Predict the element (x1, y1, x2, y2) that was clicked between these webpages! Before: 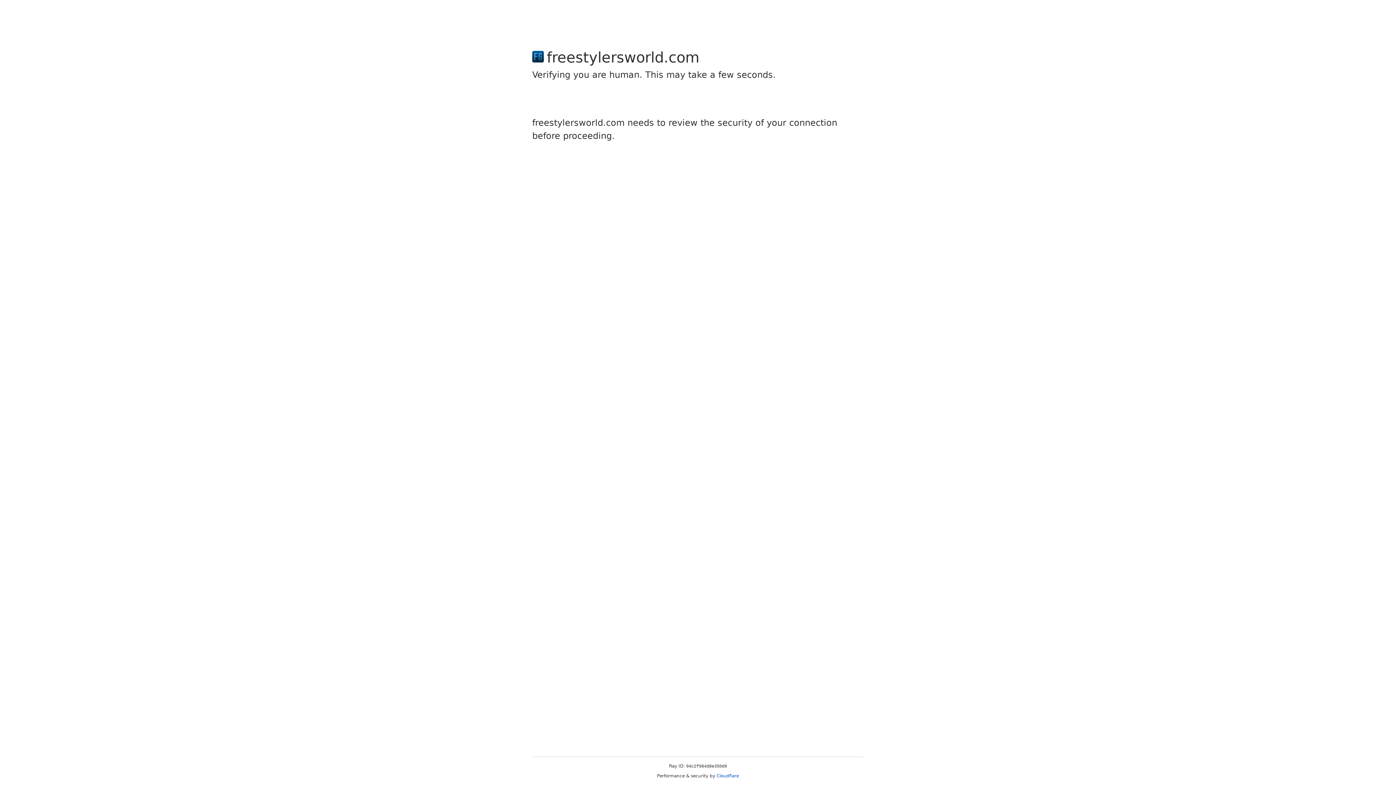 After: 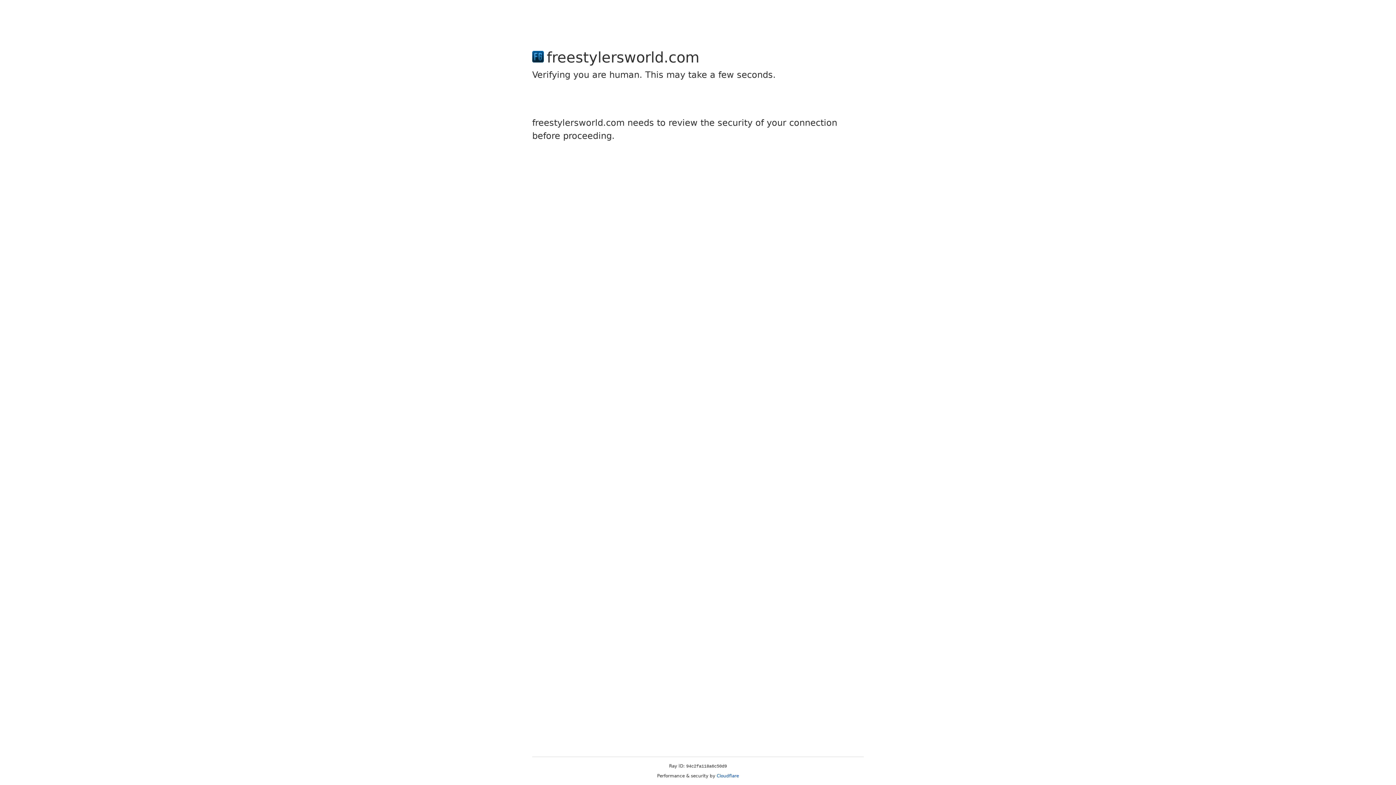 Action: label: Cloudflare bbox: (716, 773, 739, 778)